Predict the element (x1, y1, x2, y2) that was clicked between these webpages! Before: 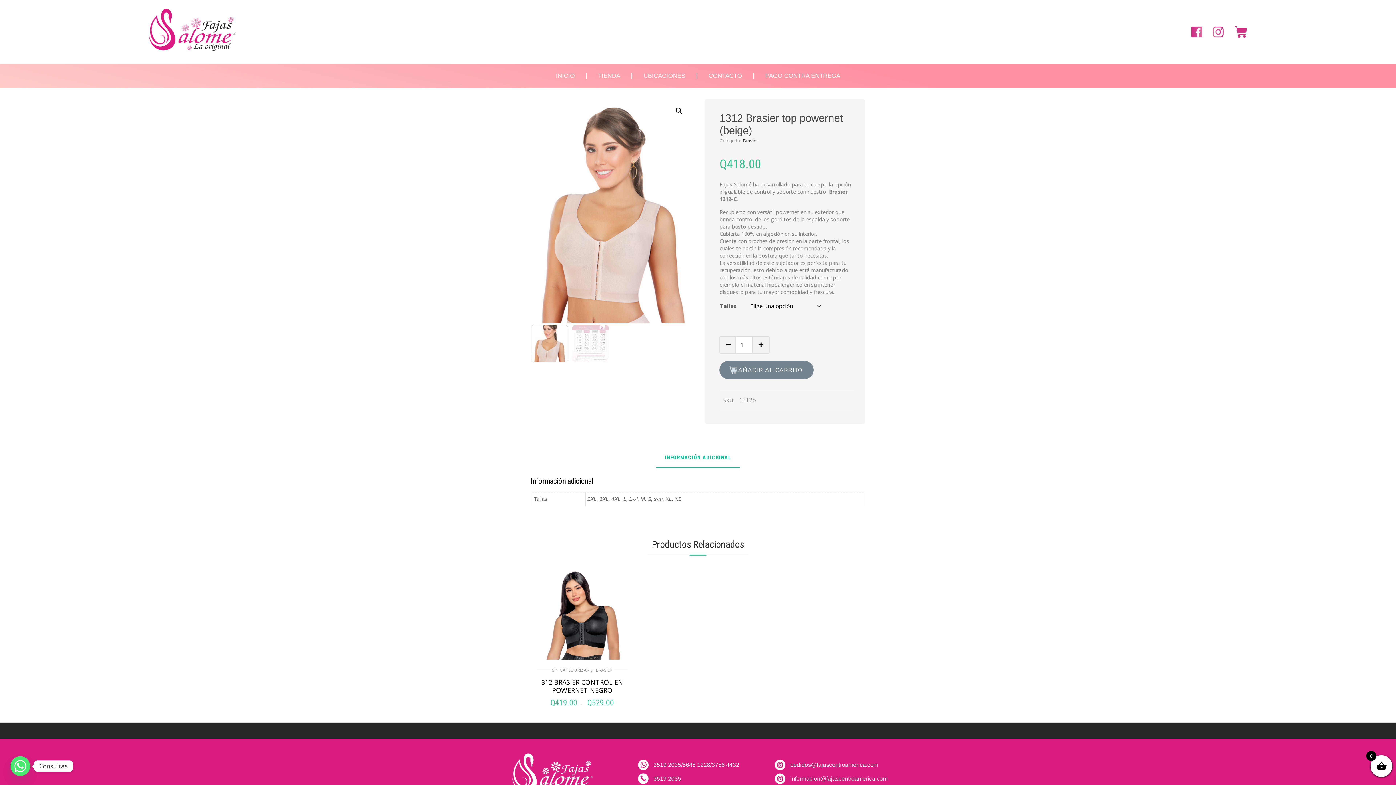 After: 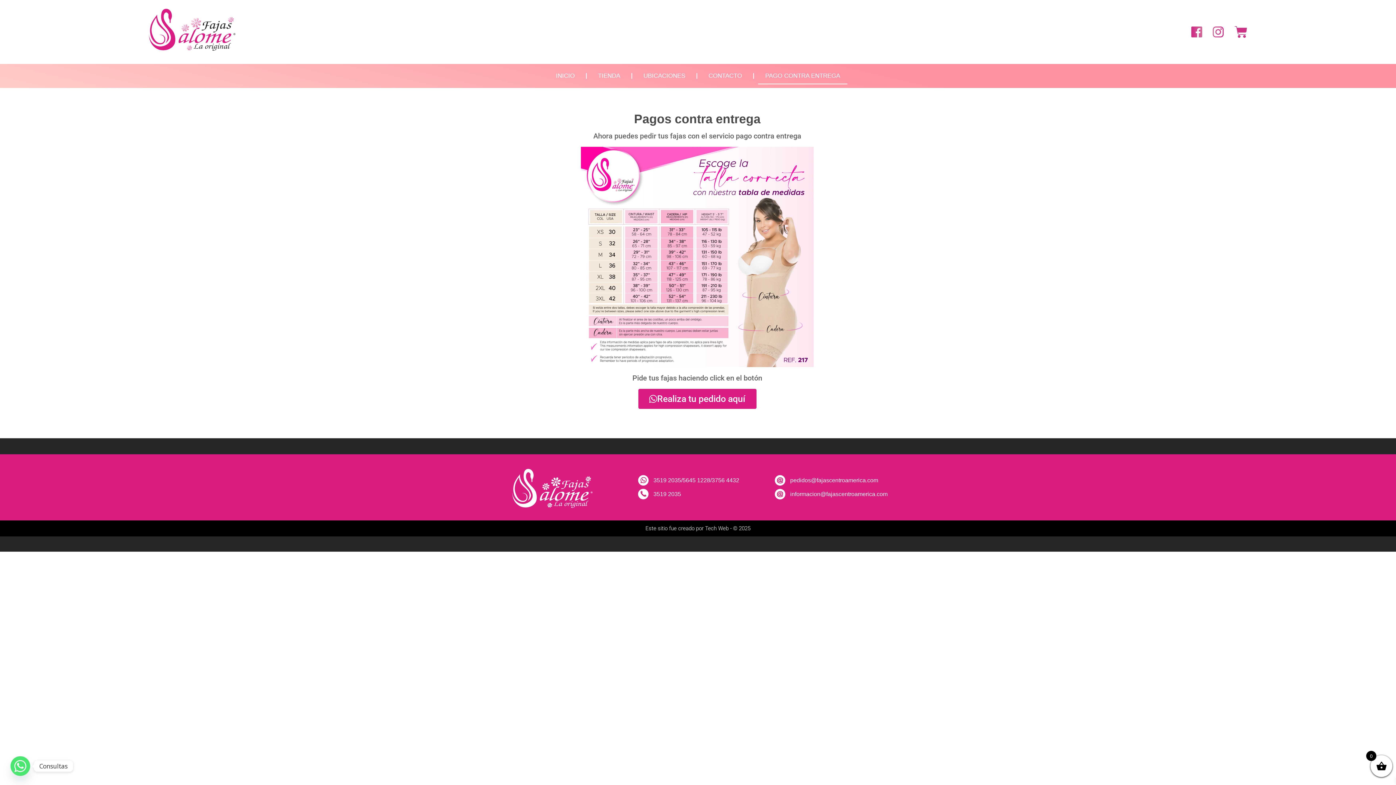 Action: label: PAGO CONTRA ENTREGA bbox: (758, 67, 847, 84)